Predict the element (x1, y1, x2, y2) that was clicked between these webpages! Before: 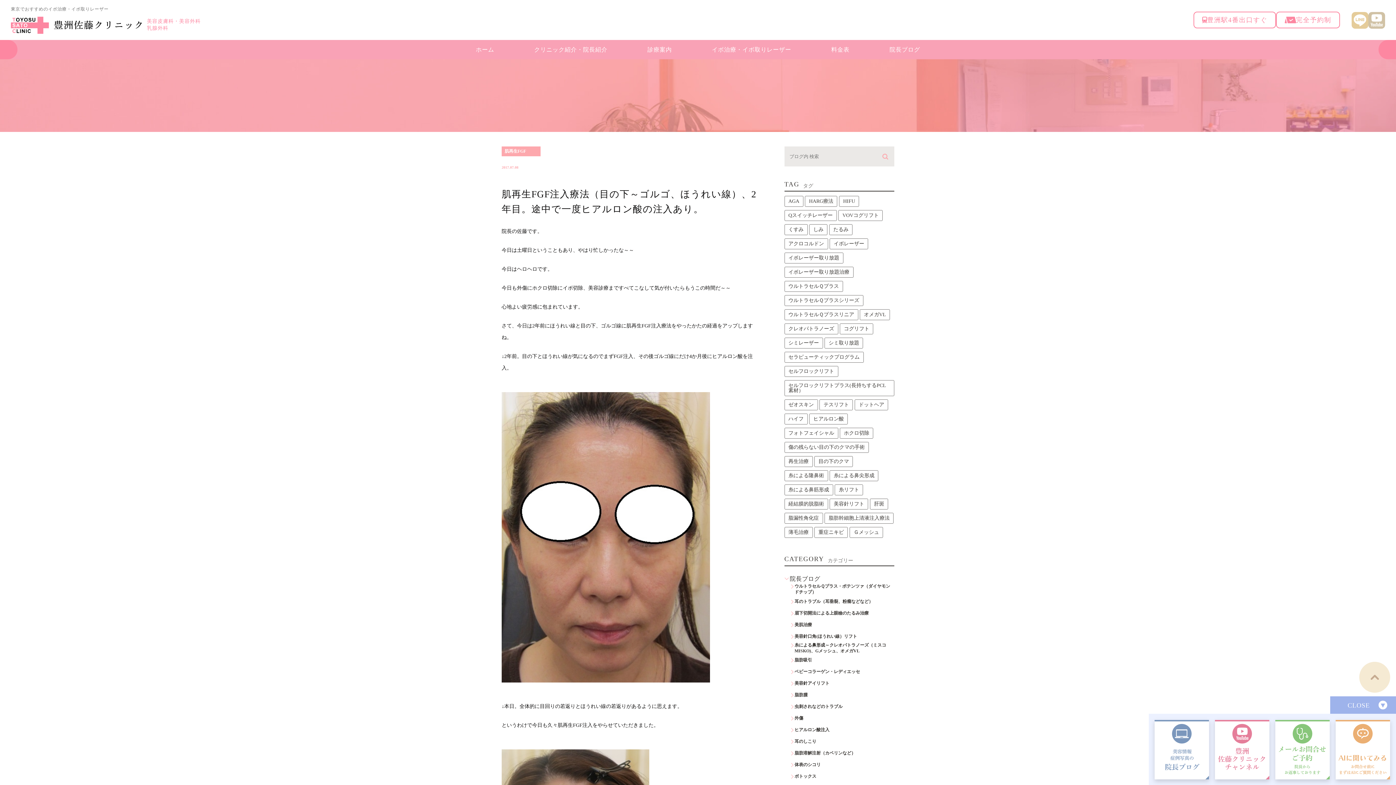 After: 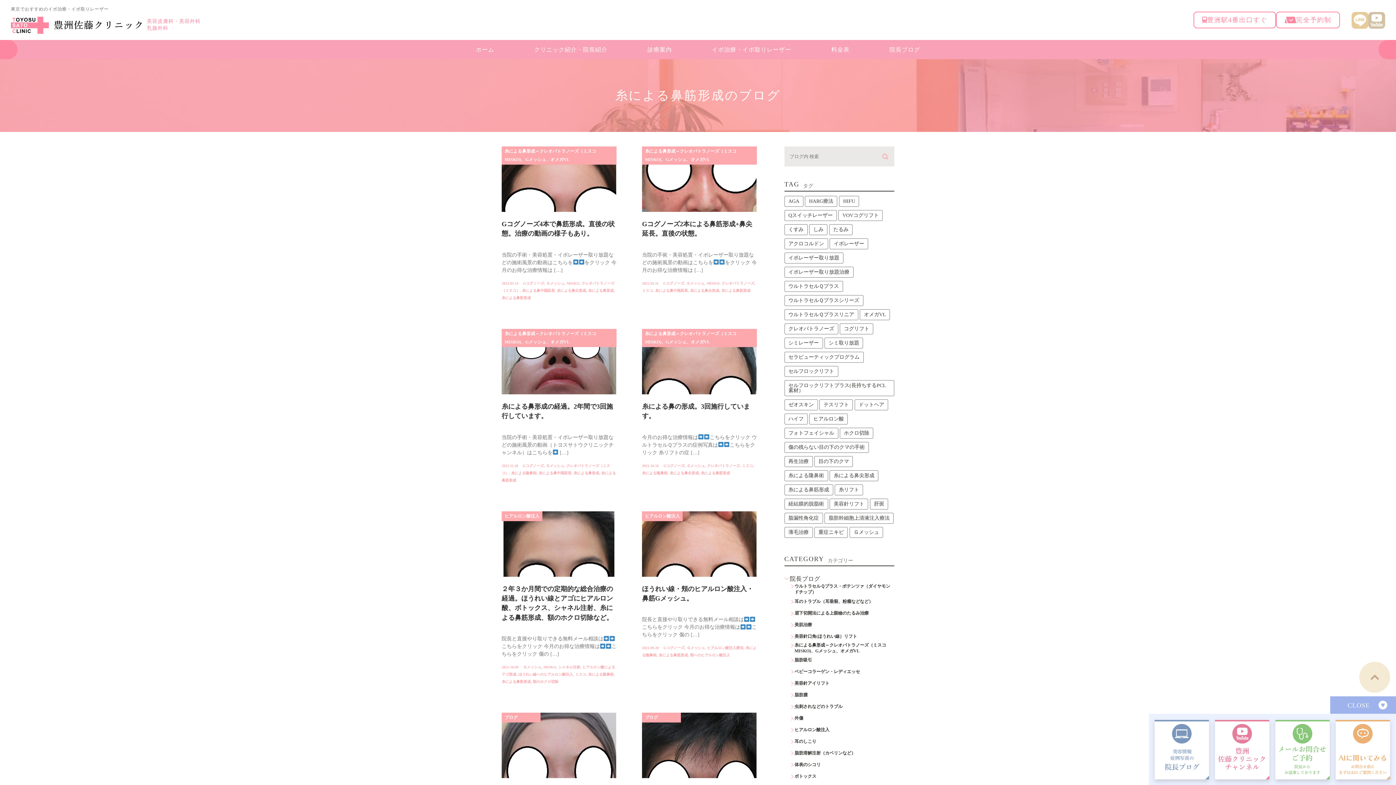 Action: label: 糸による鼻筋形成 (67個の項目) bbox: (784, 484, 833, 495)